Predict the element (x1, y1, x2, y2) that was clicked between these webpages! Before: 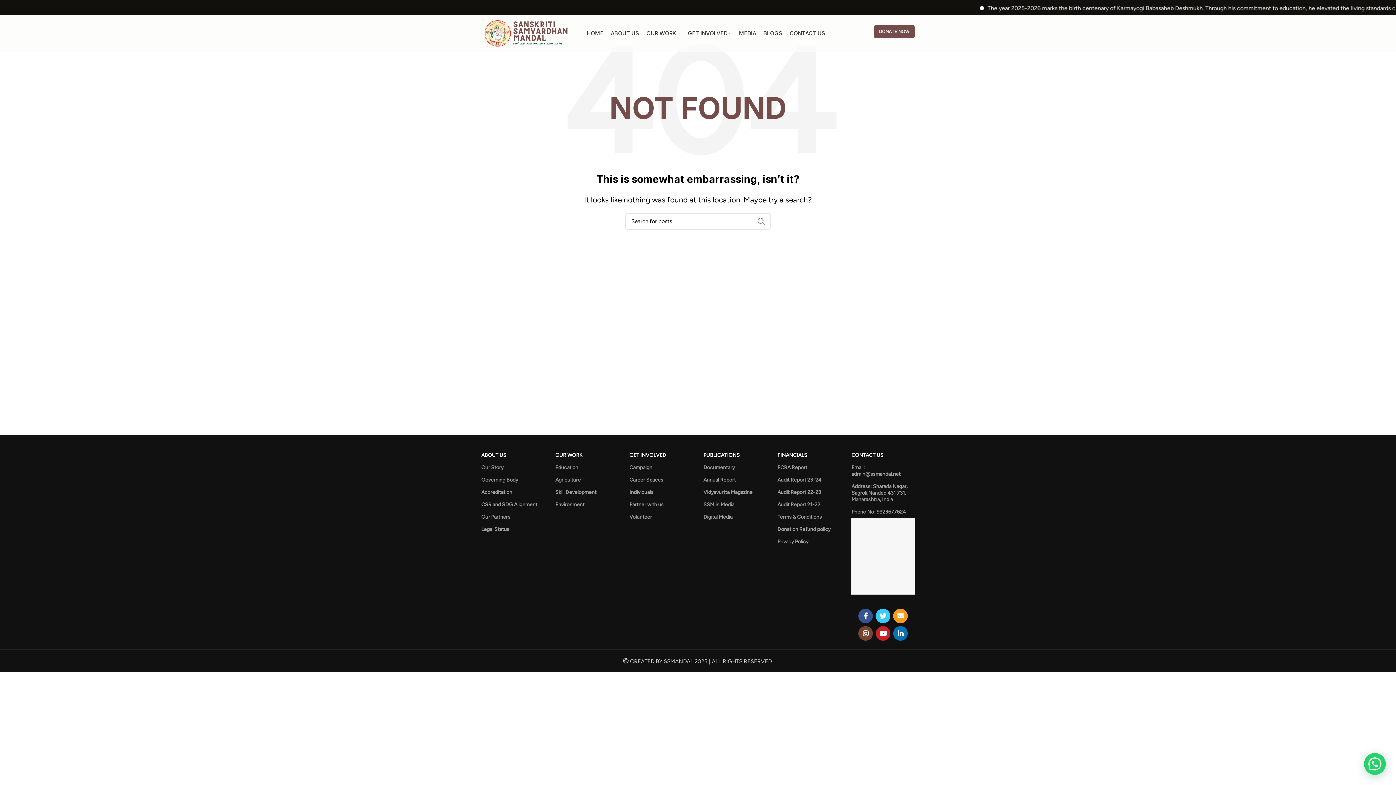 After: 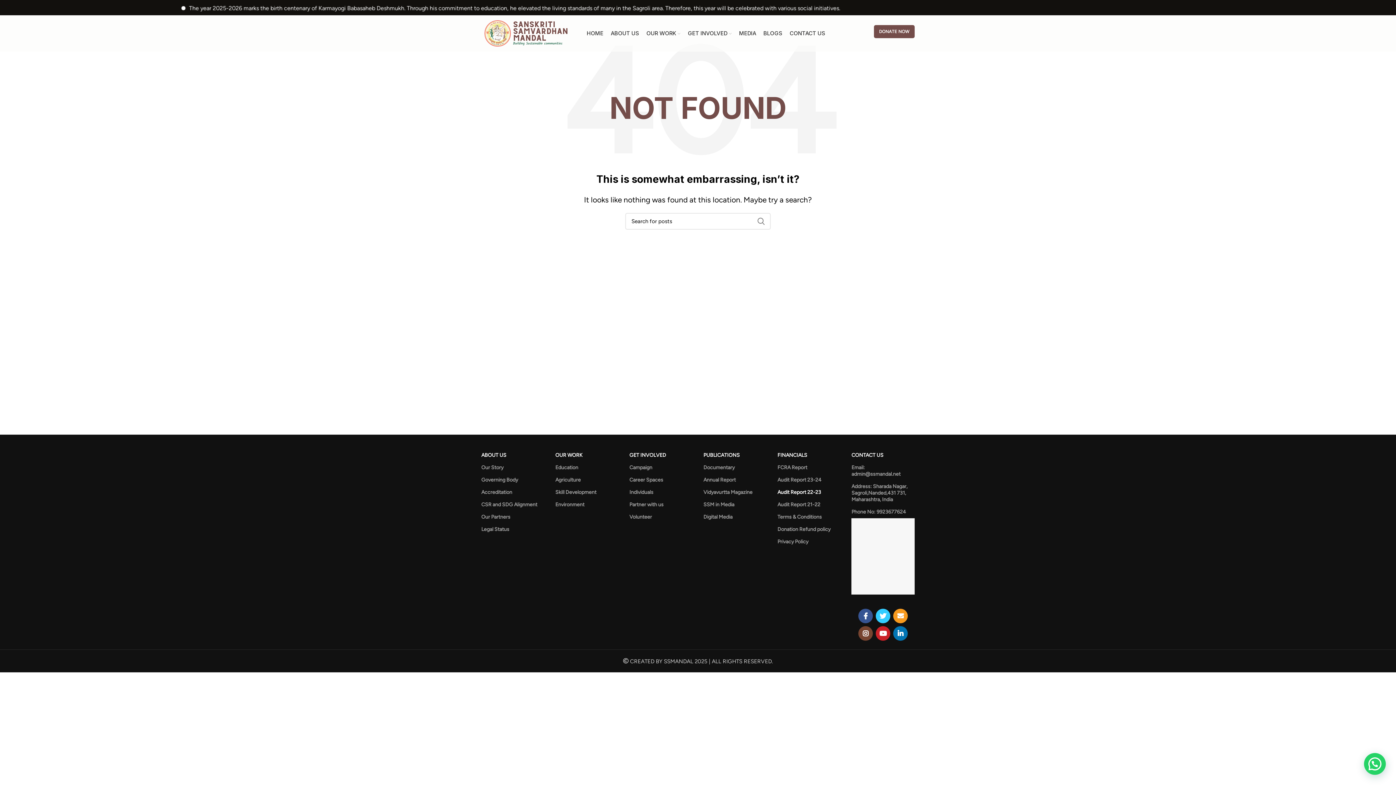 Action: label: Audit Report 22-23 bbox: (777, 486, 840, 498)